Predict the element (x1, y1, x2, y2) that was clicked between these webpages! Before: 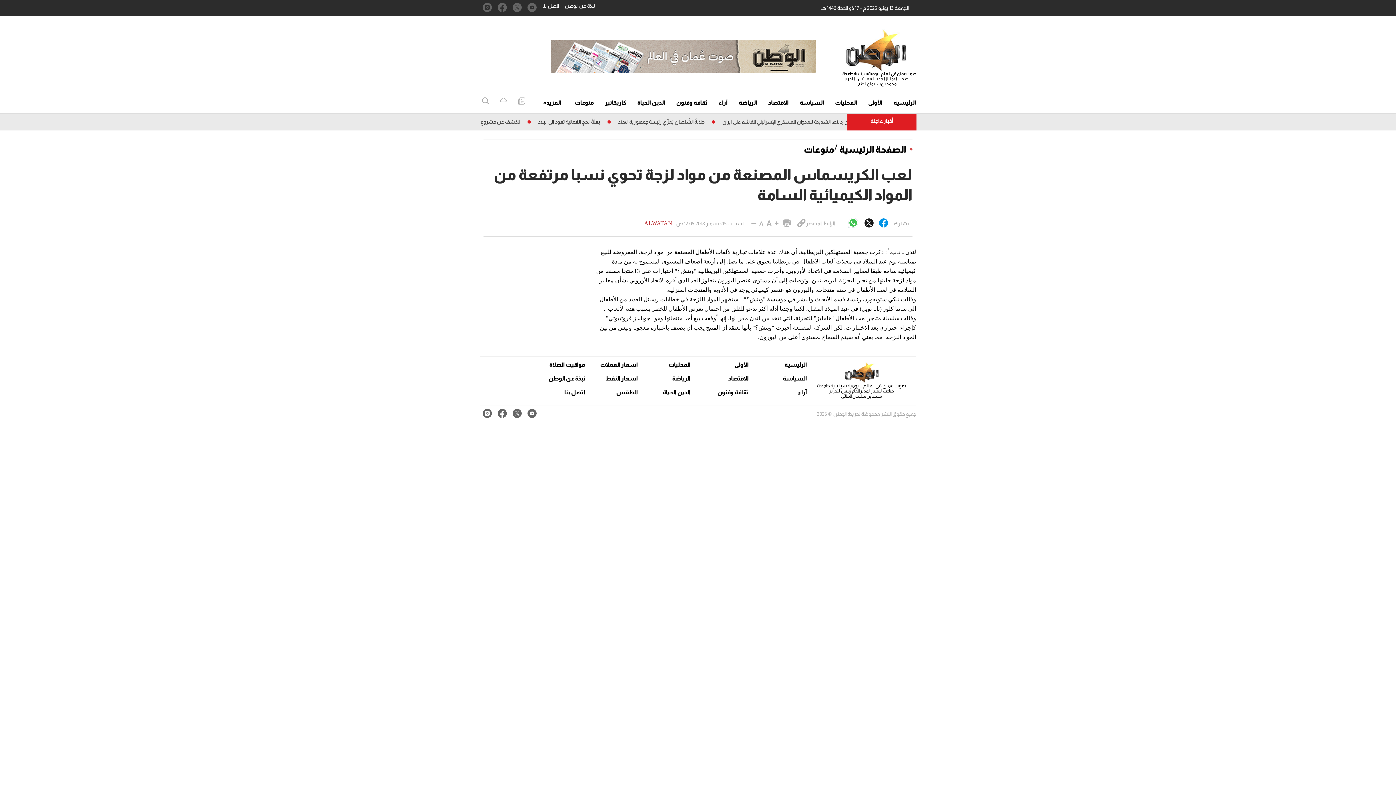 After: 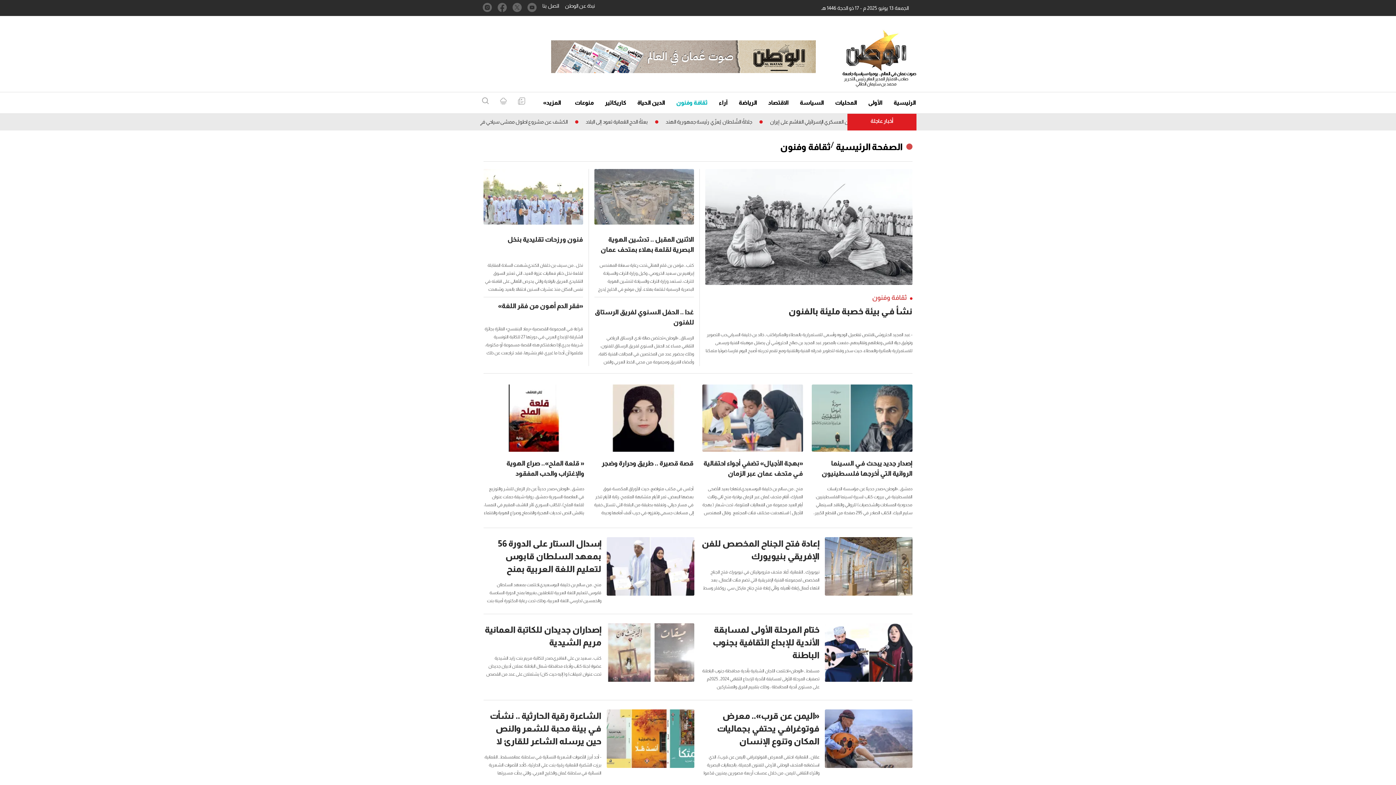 Action: bbox: (690, 388, 749, 398) label: ثقافة وفنون